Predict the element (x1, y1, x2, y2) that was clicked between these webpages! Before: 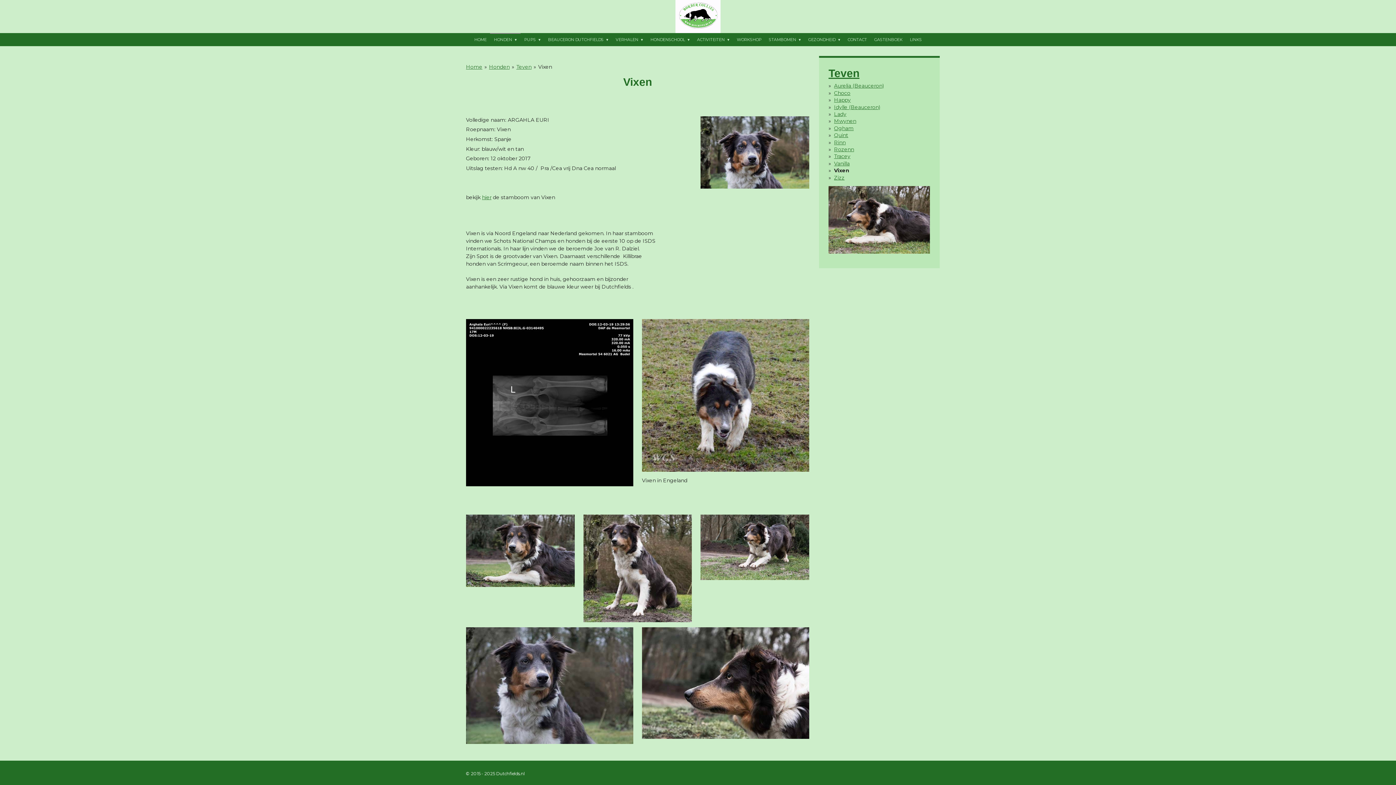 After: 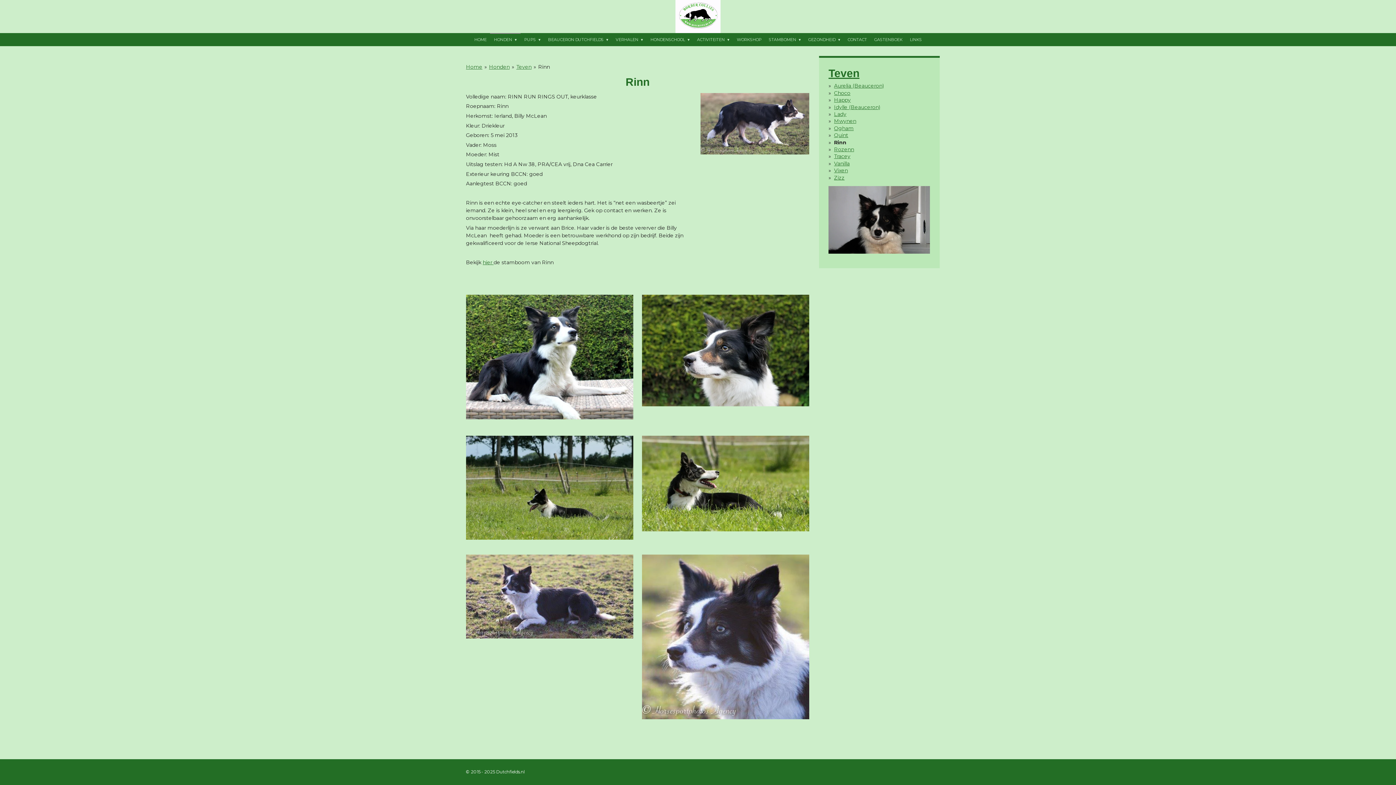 Action: bbox: (834, 139, 845, 145) label: Rinn